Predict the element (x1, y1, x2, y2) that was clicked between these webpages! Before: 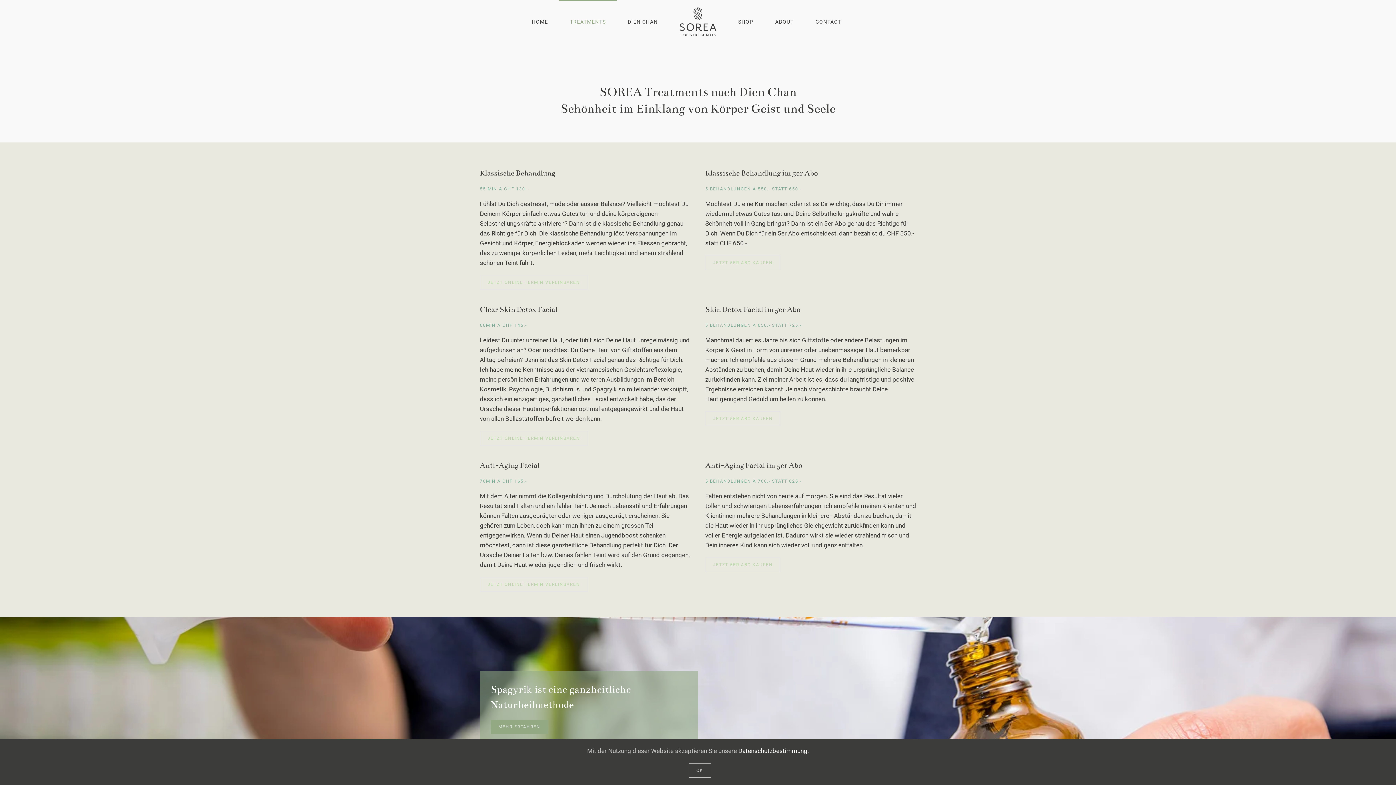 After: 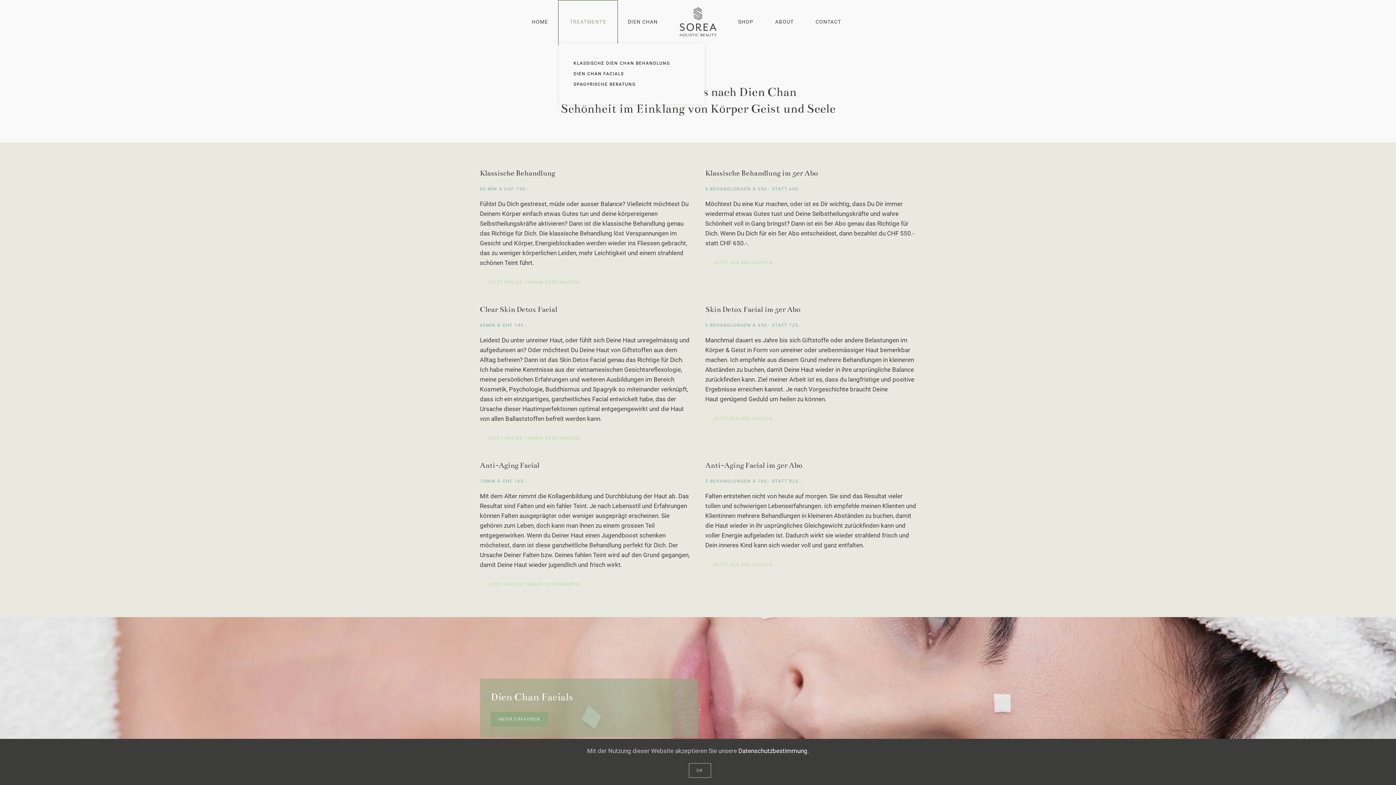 Action: label: TREATMENTS bbox: (559, 0, 616, 43)